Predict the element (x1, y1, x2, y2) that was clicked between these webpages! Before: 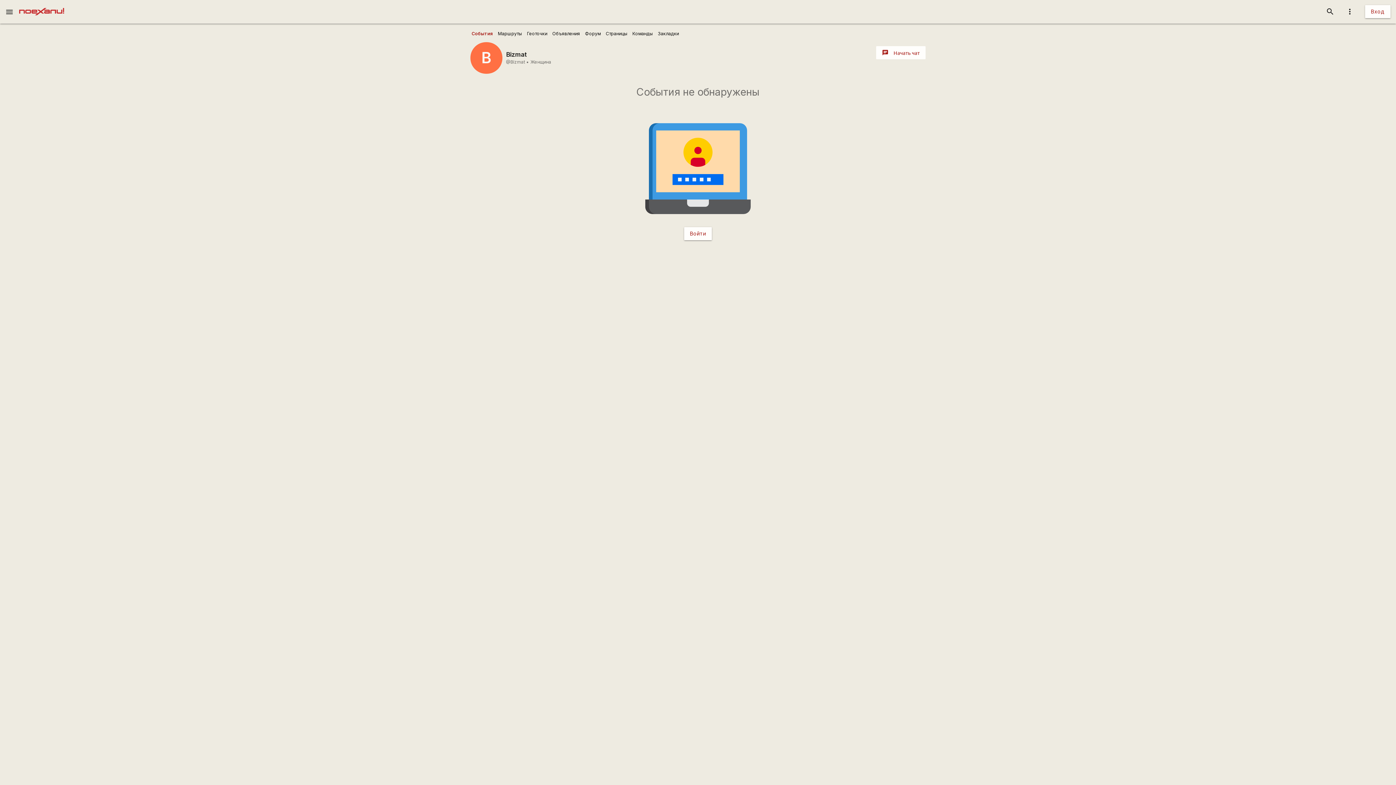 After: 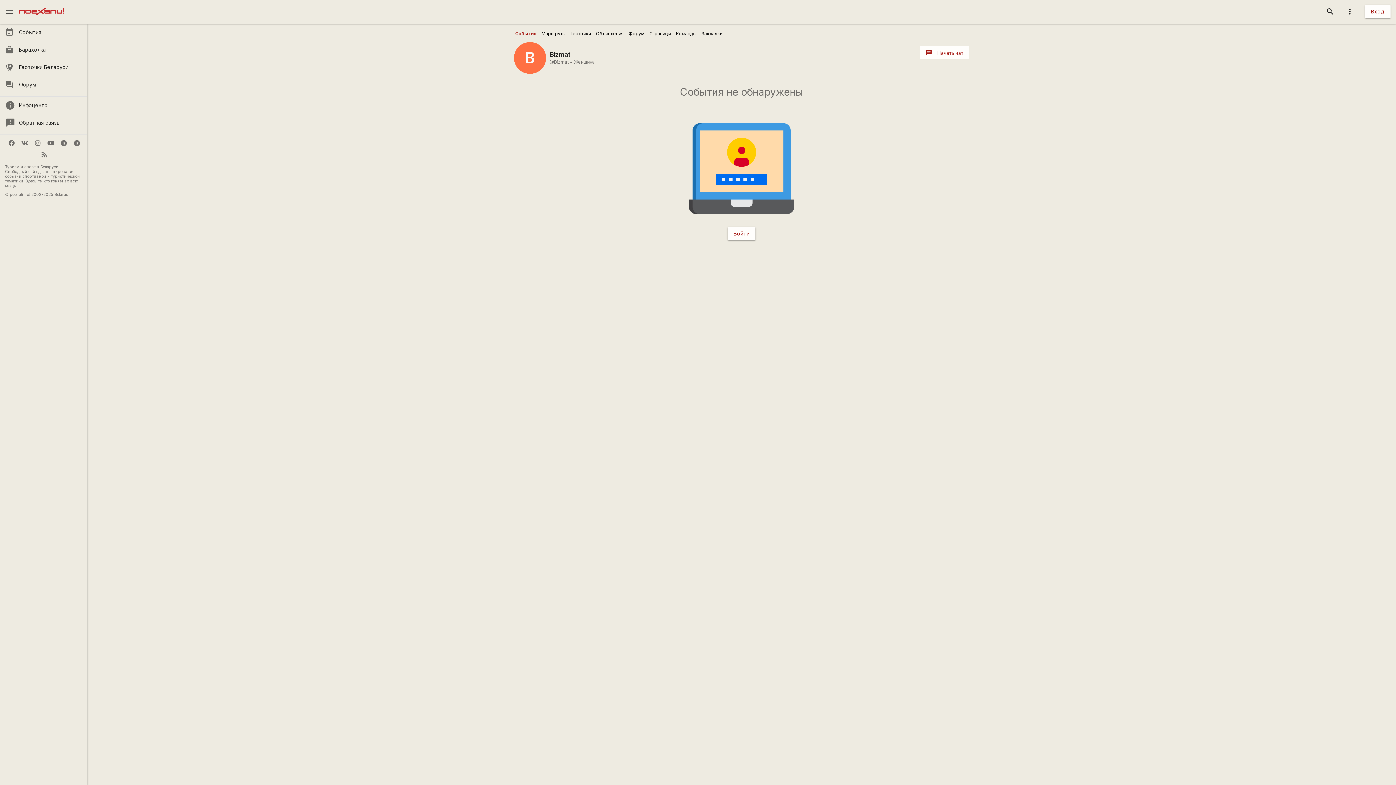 Action: label: menu bbox: (0, 0, 18, 23)